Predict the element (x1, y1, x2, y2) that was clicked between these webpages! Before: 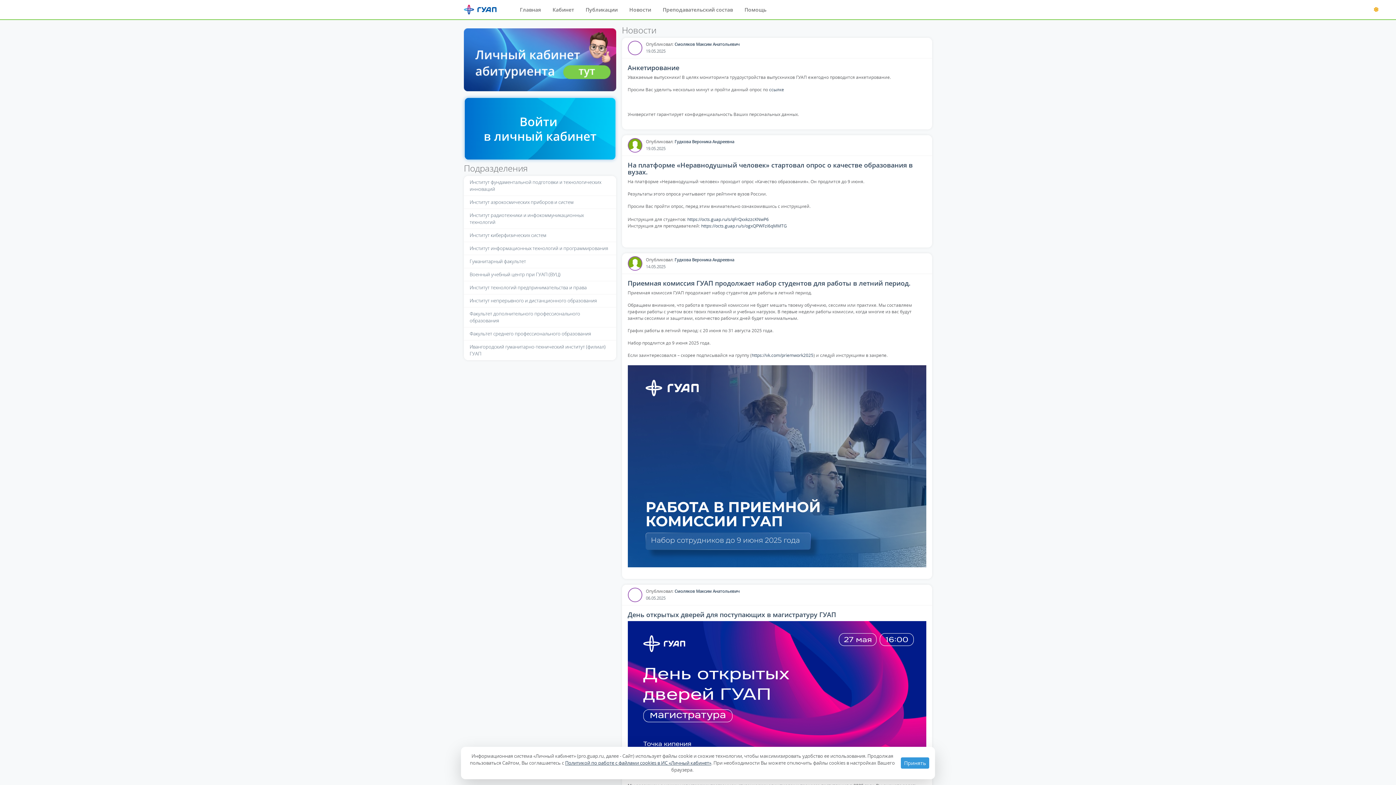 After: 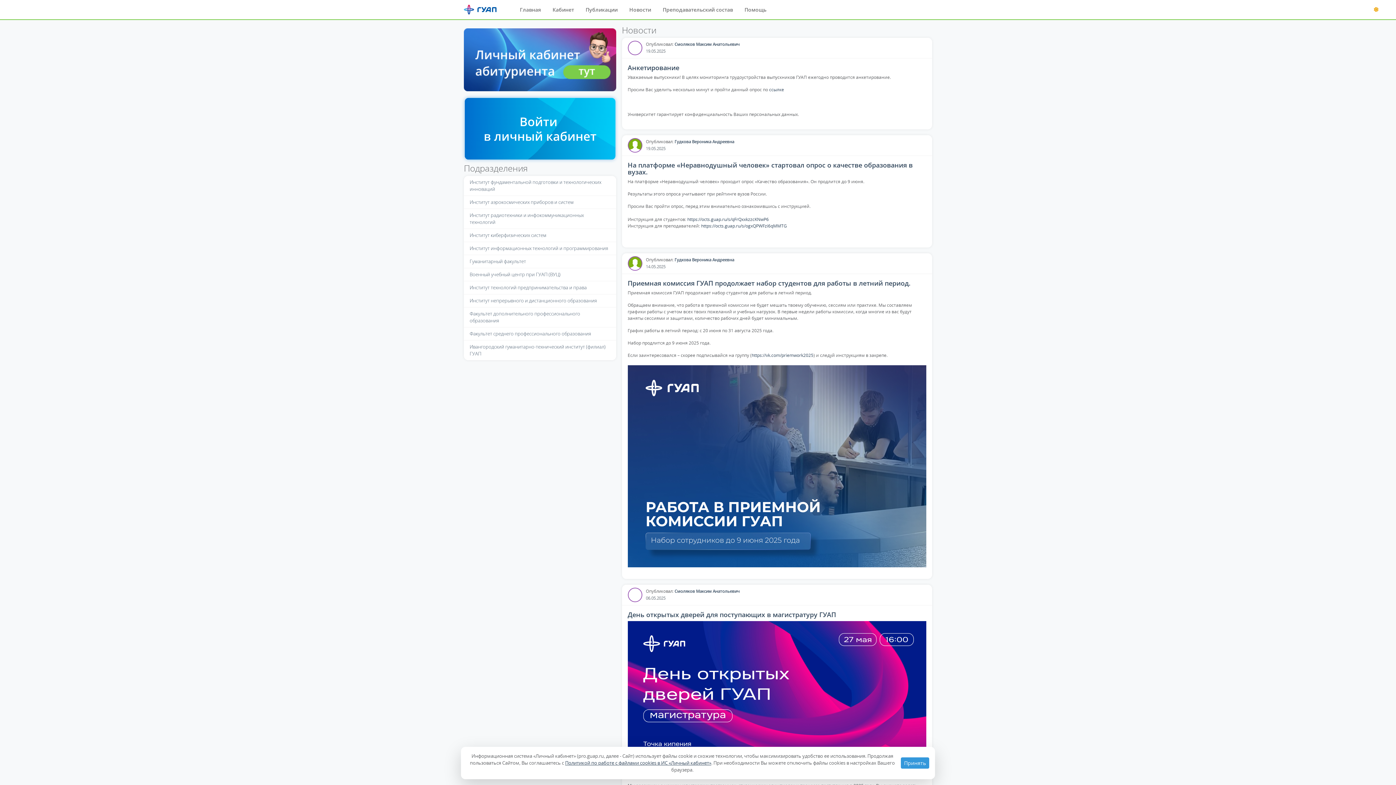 Action: label: Политикой по работе с файлами cookies в ИС «Личный кабинет» bbox: (565, 760, 711, 766)